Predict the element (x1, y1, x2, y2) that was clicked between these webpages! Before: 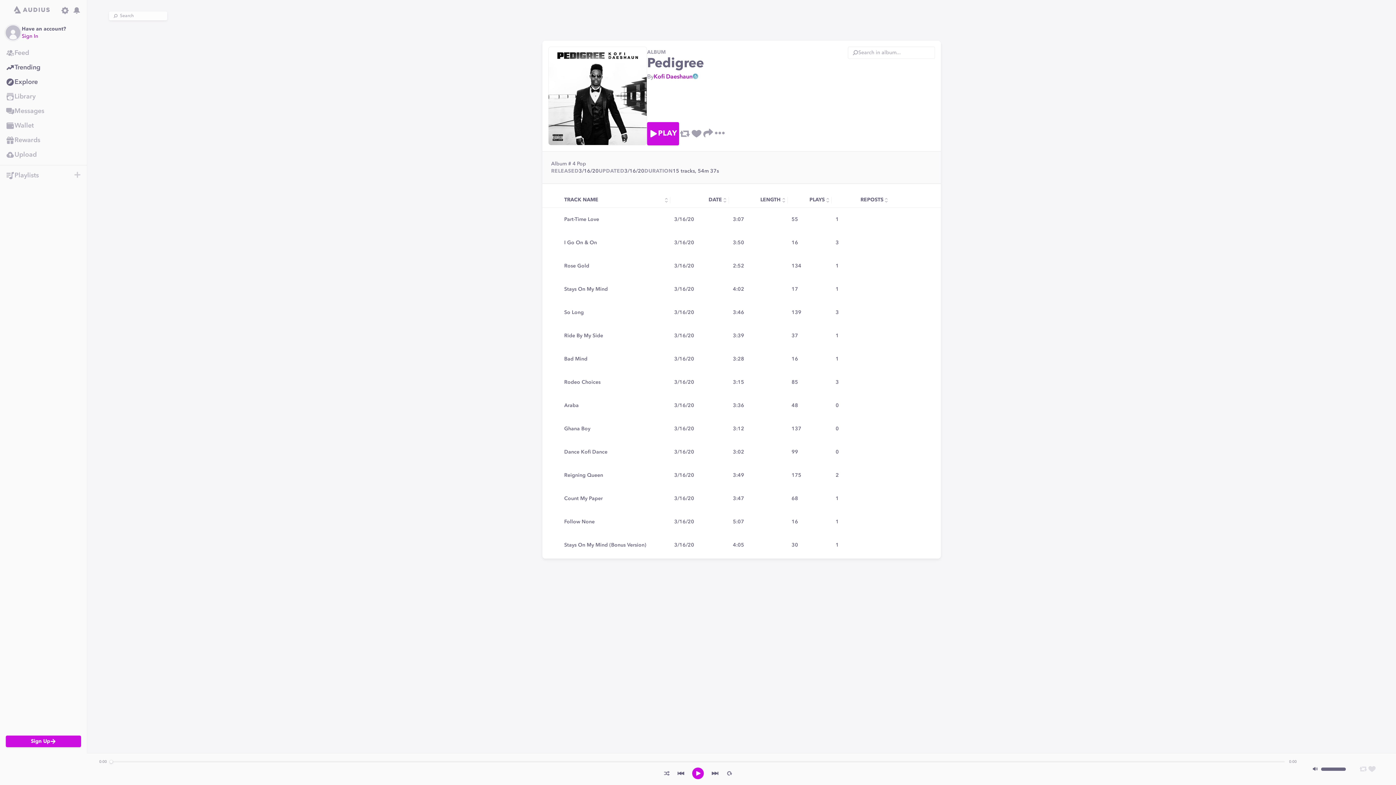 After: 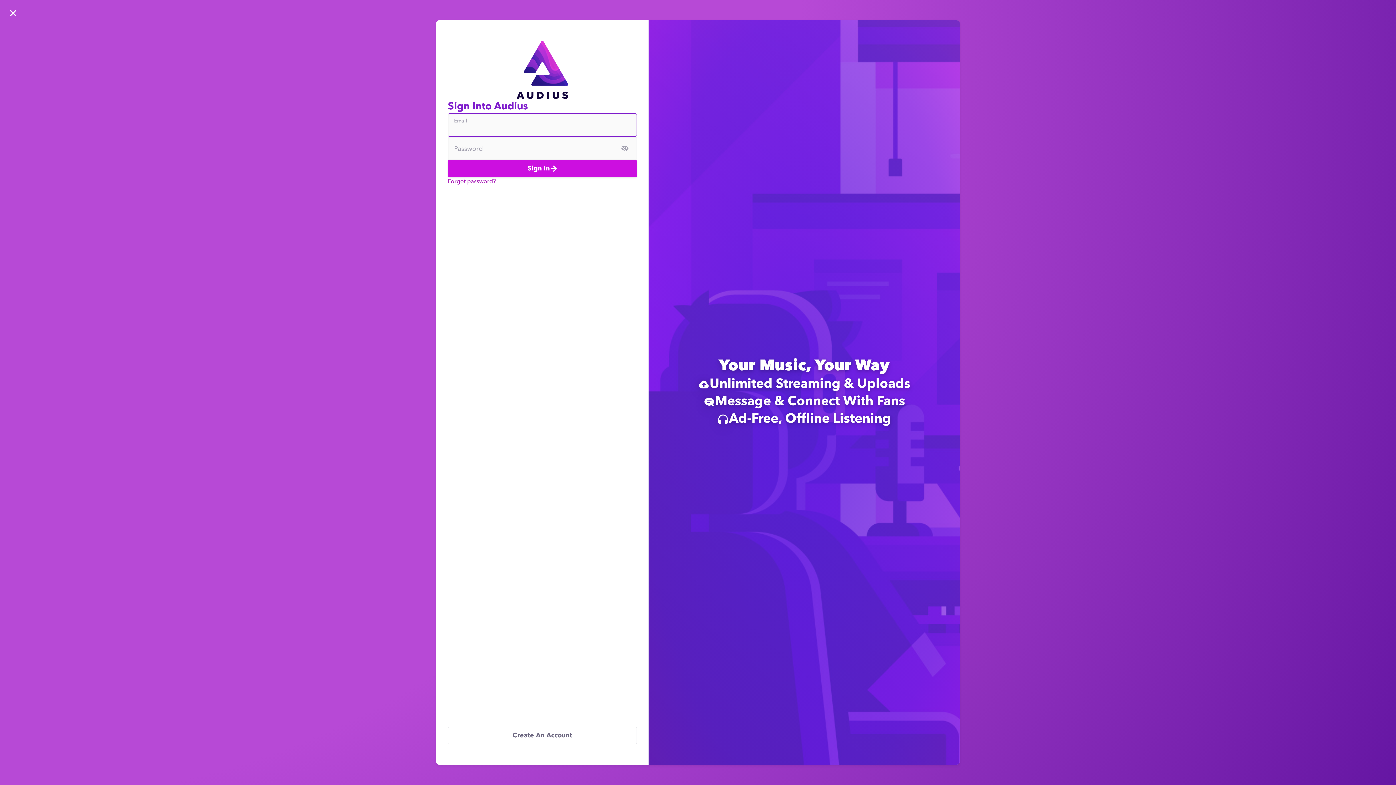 Action: label: Sign In bbox: (21, 32, 84, 40)